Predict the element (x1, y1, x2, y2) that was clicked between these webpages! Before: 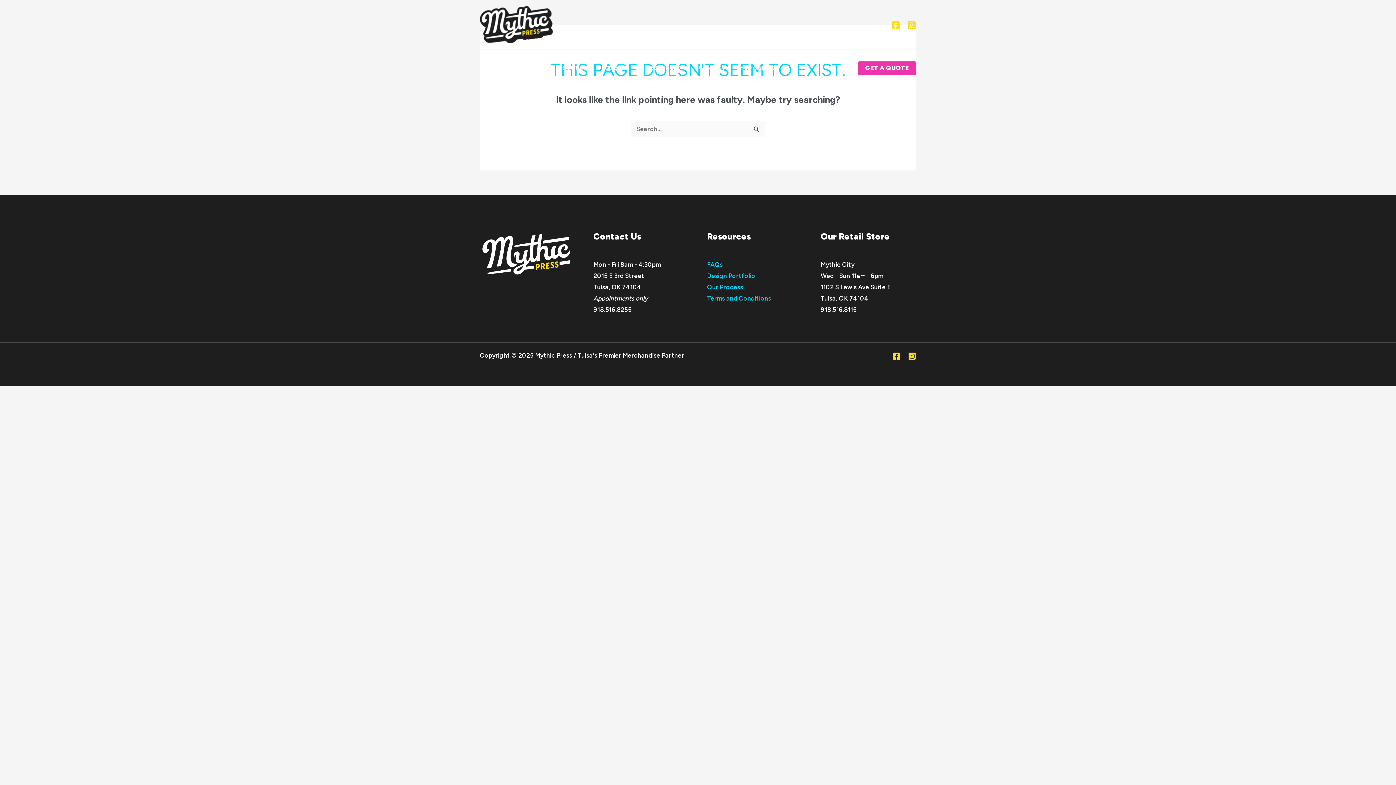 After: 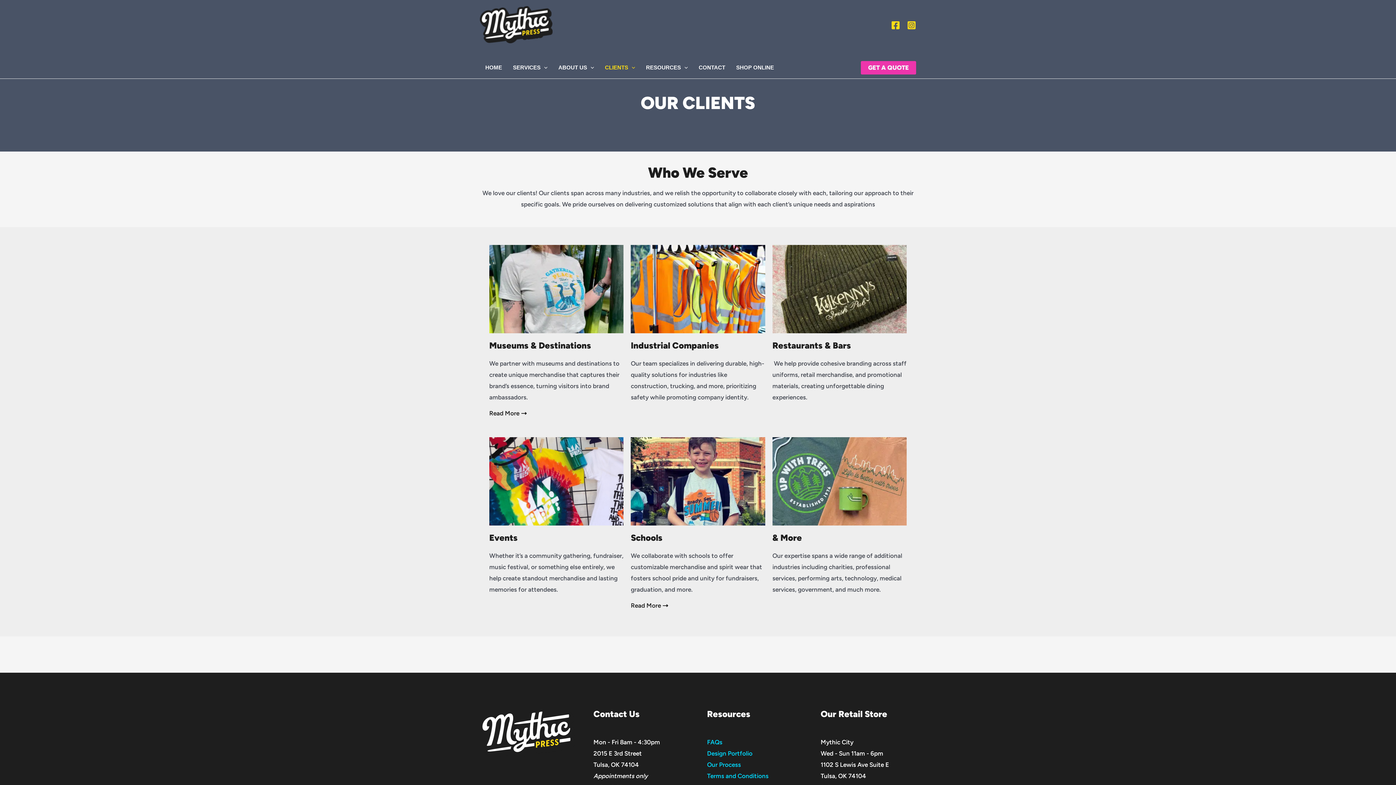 Action: label: CLIENTS bbox: (599, 57, 640, 78)